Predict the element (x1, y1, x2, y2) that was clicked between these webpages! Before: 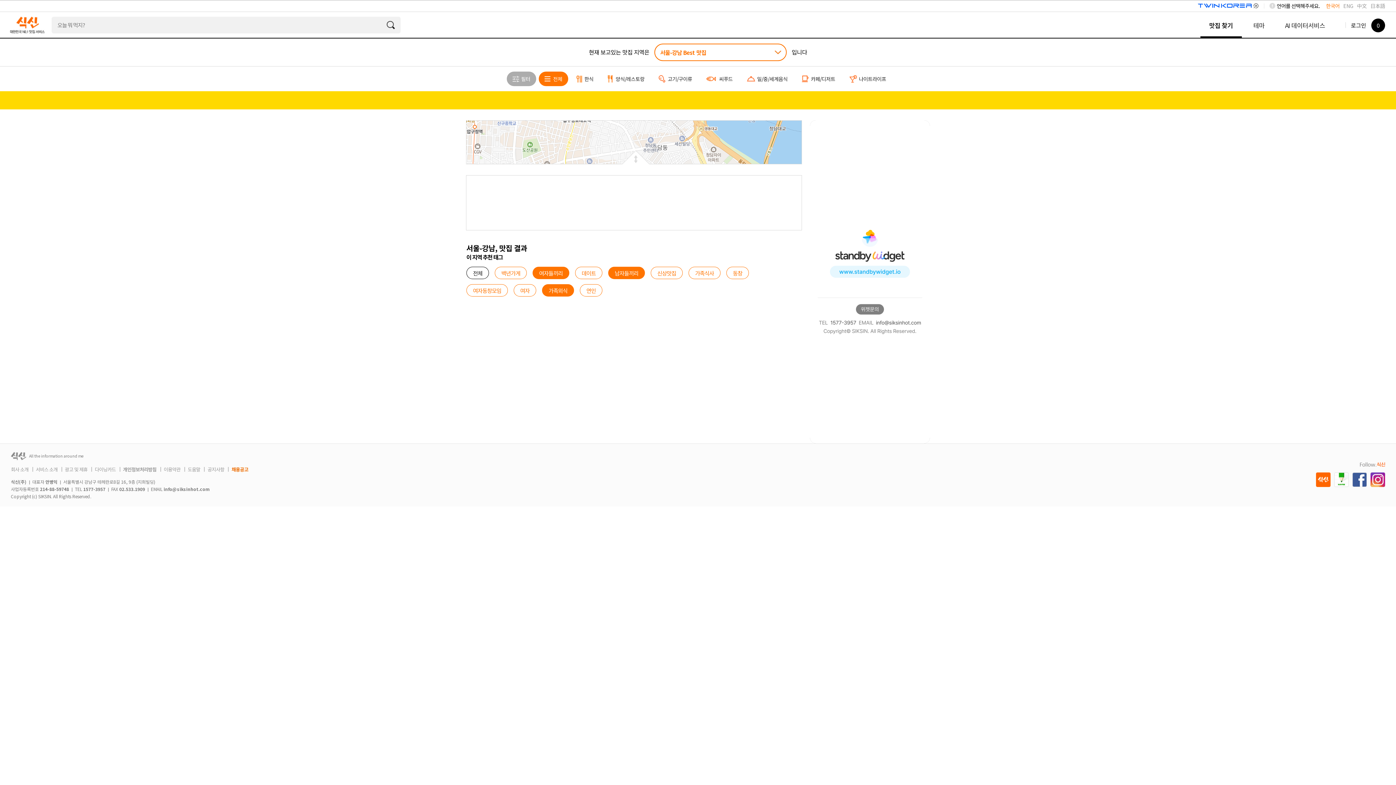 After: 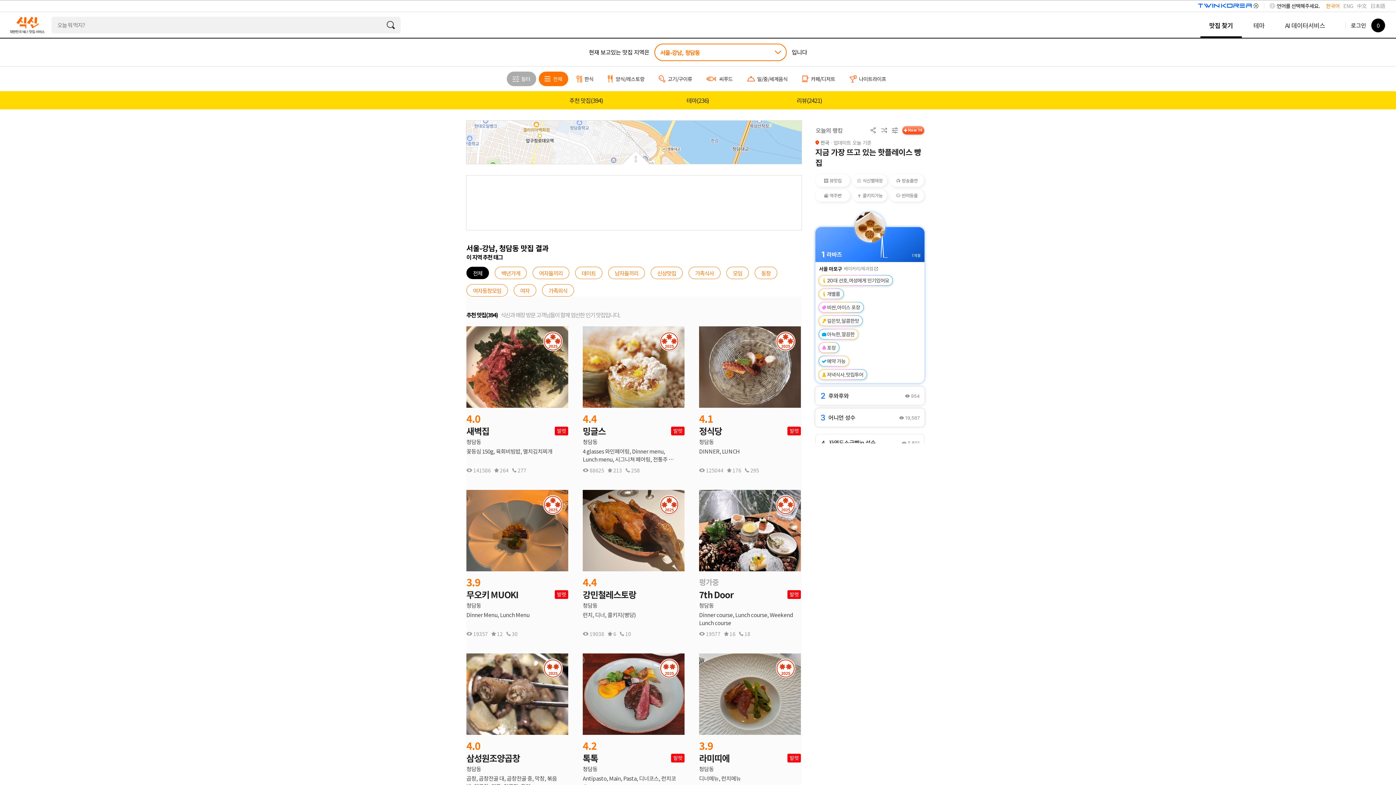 Action: label: 맛집 찾기 bbox: (1197, 12, 1244, 39)